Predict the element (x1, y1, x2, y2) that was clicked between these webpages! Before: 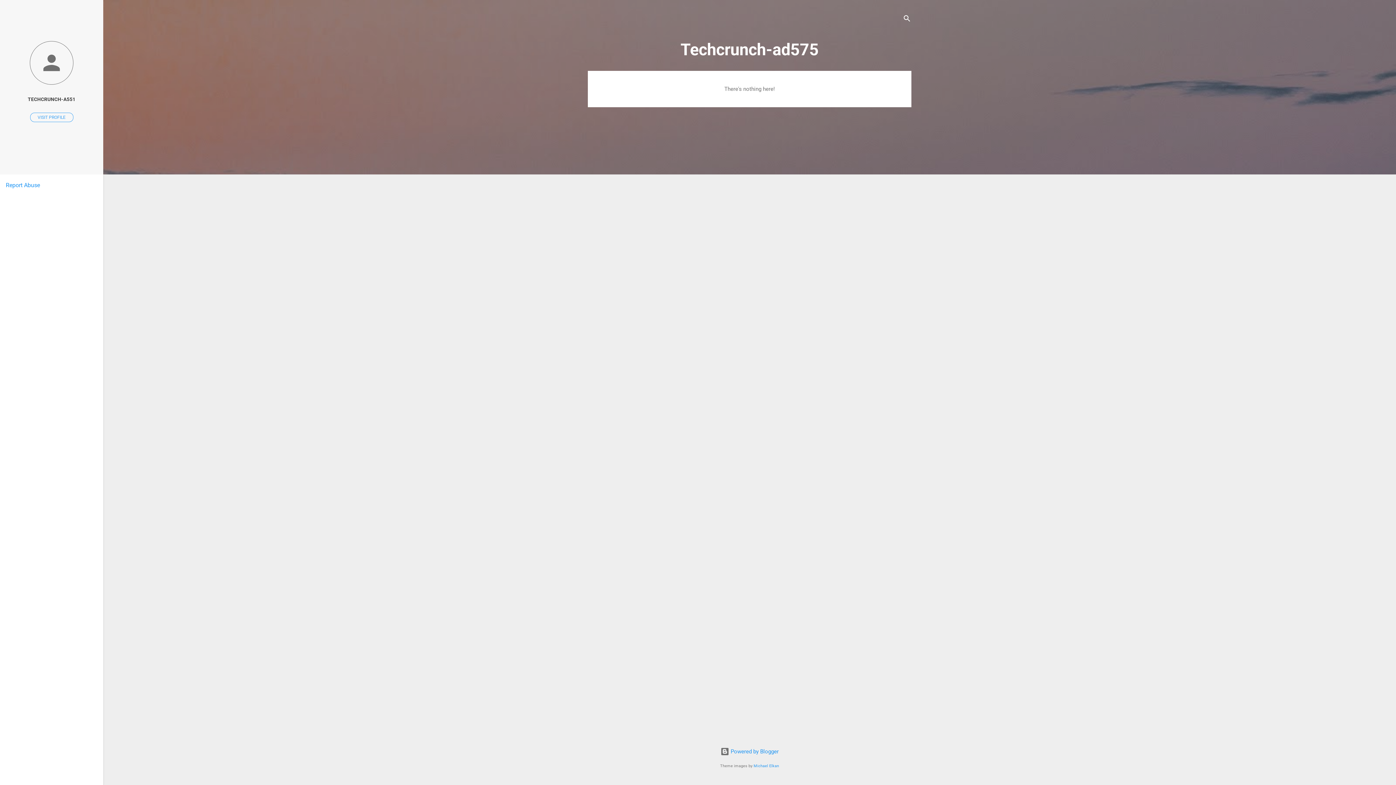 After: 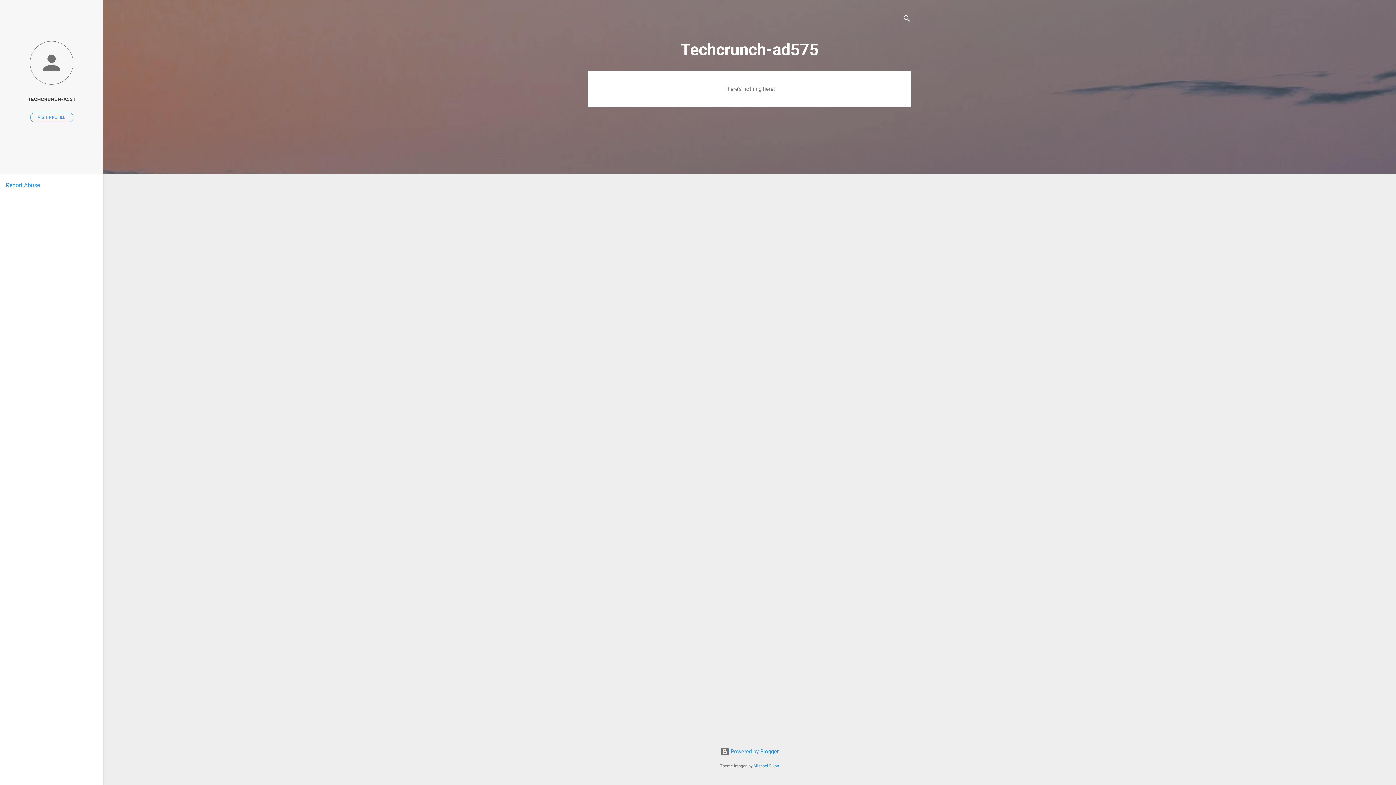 Action: bbox: (5, 181, 40, 188) label: Report Abuse